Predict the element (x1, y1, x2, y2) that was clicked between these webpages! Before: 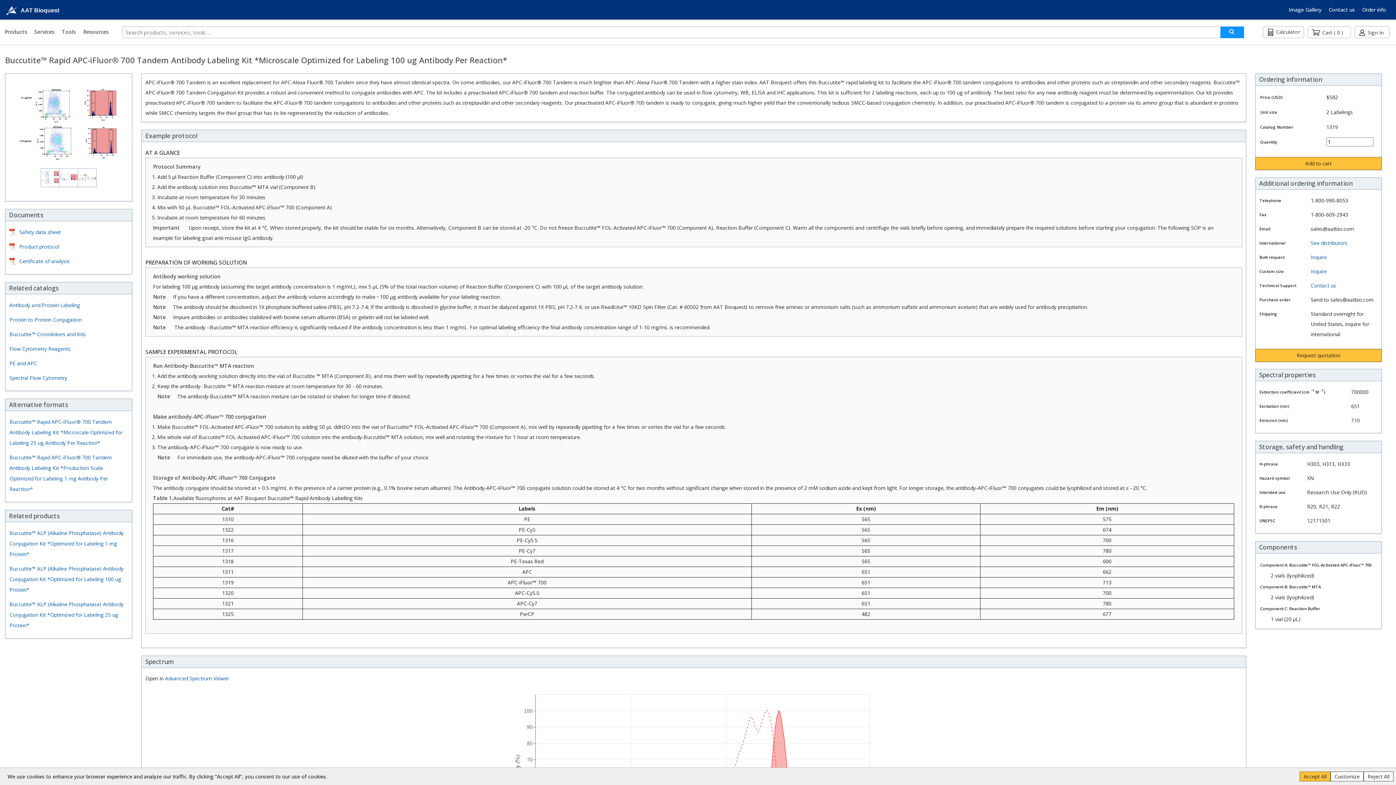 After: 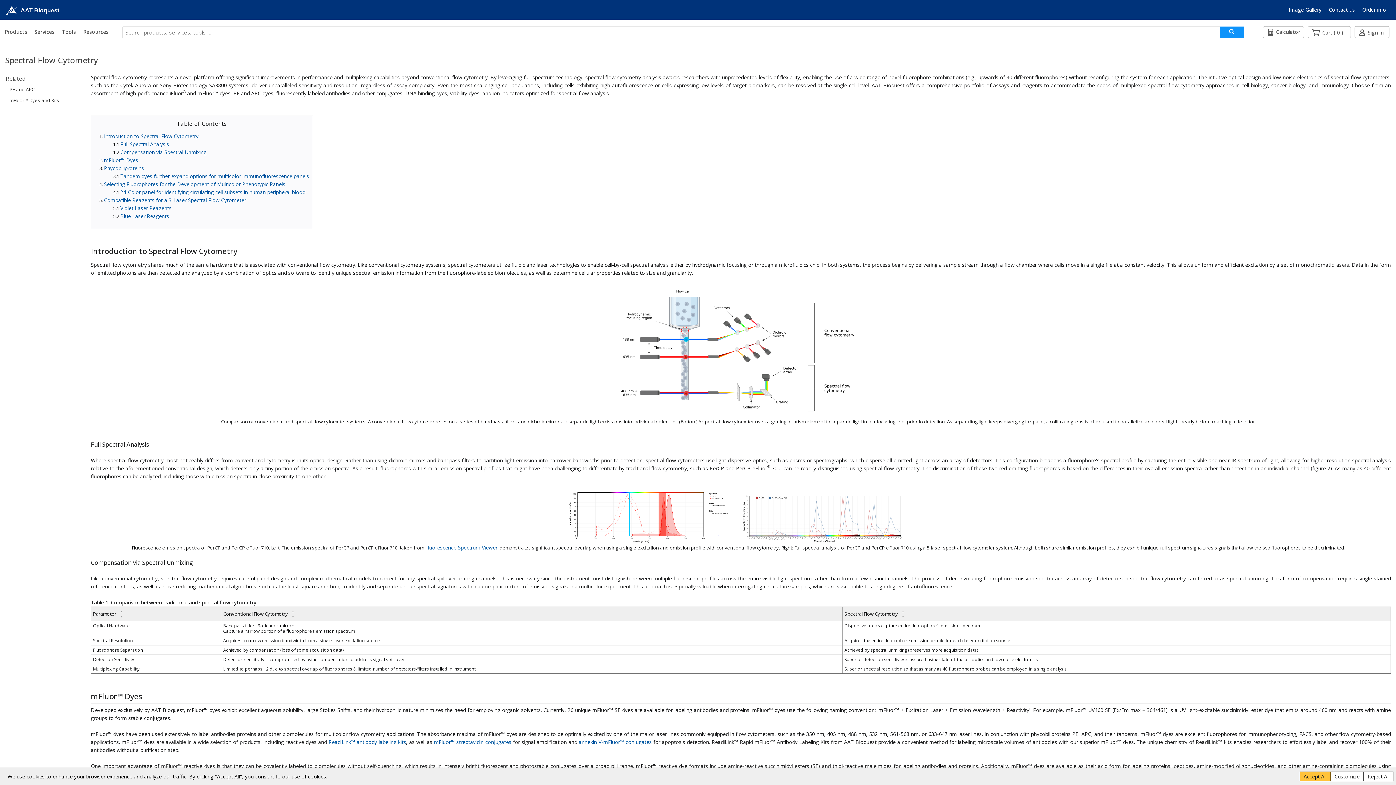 Action: label: Spectral Flow Cytometry bbox: (9, 374, 67, 381)